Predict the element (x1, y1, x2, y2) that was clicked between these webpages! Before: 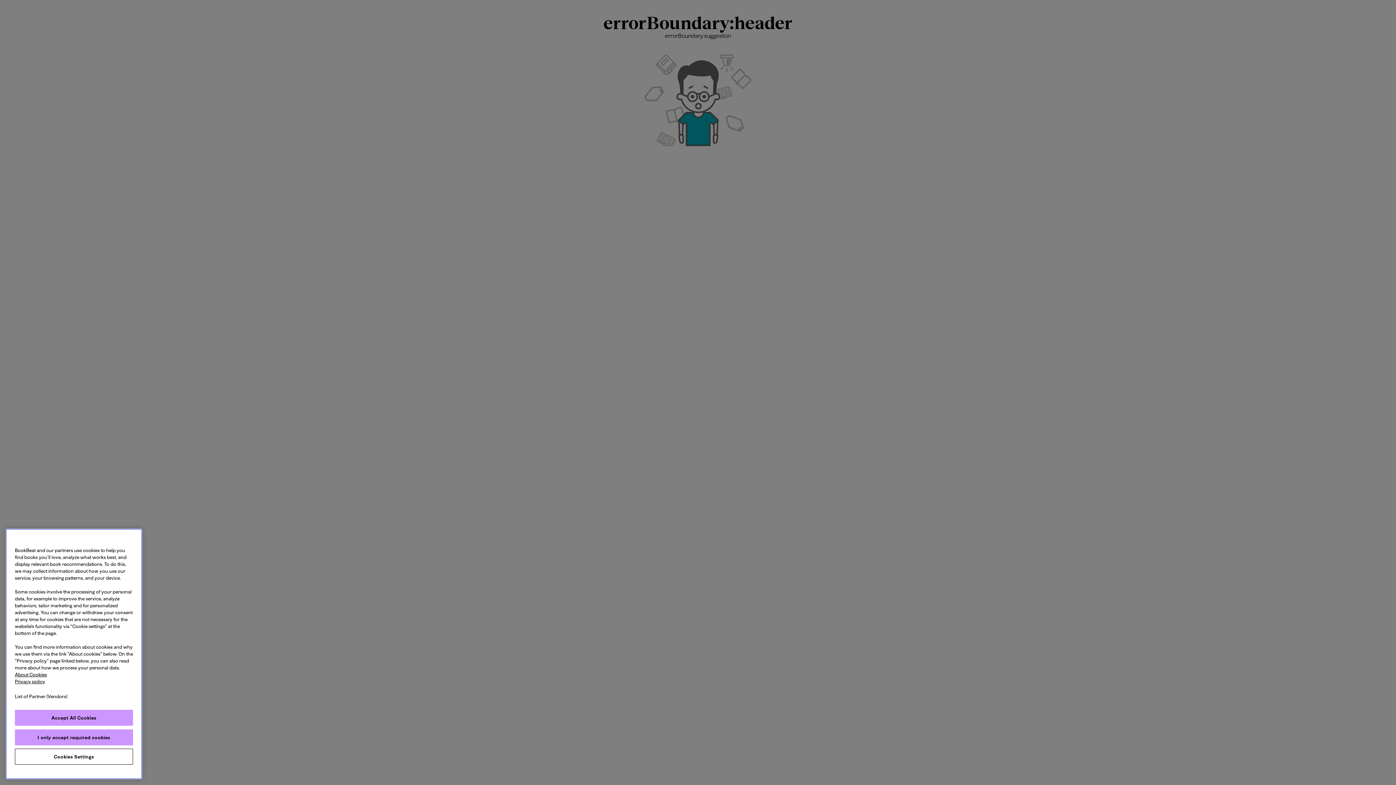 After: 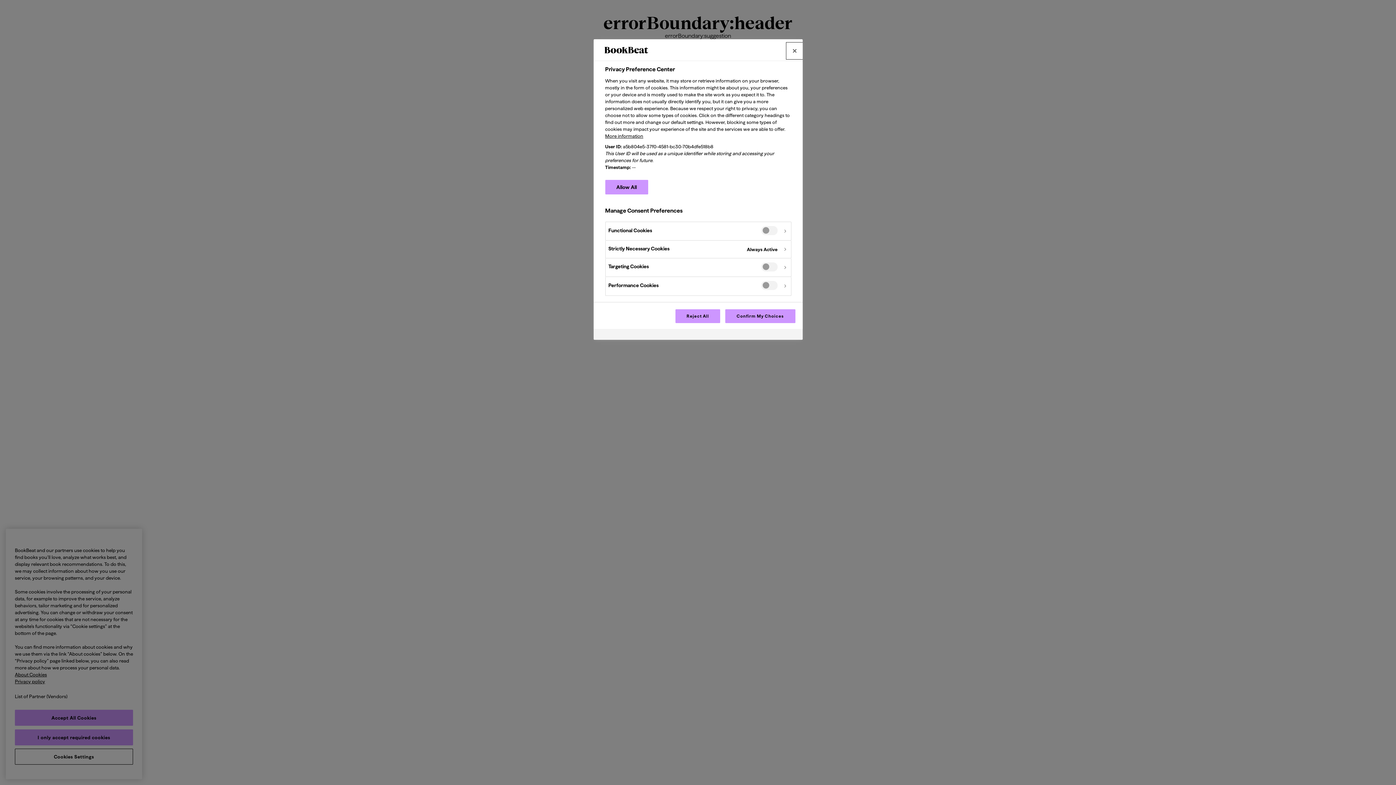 Action: label: Cookies Settings bbox: (14, 749, 133, 765)